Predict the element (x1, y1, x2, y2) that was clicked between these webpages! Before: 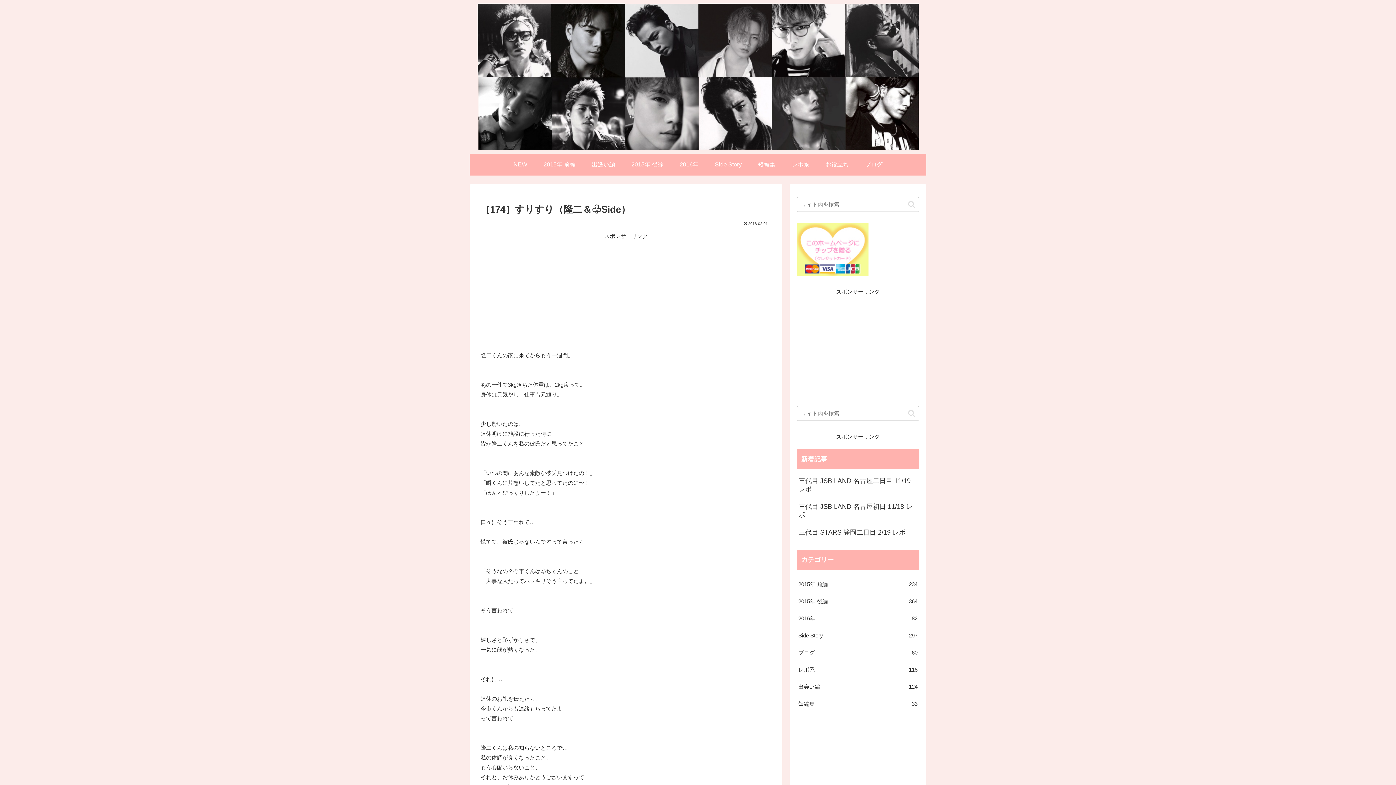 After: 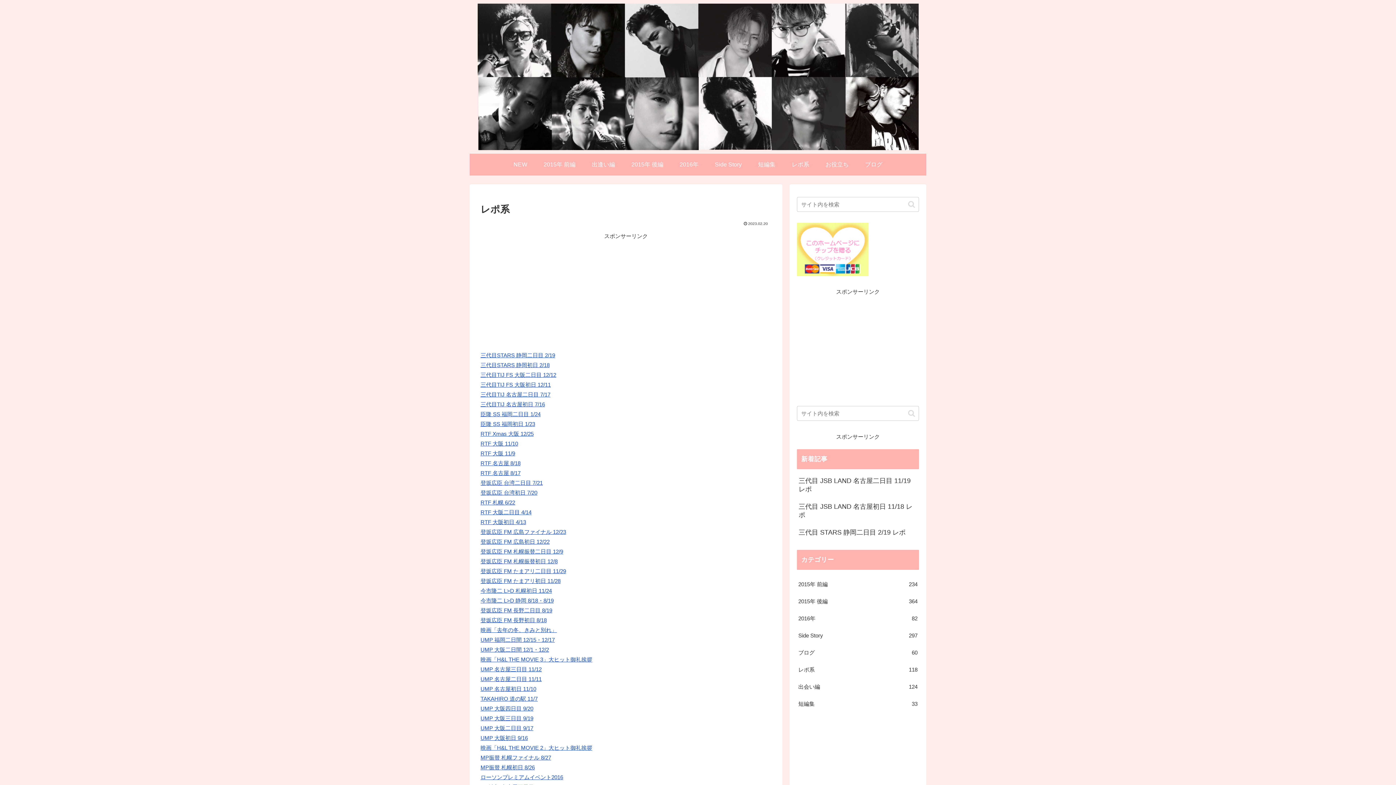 Action: bbox: (783, 153, 817, 175) label: レポ系